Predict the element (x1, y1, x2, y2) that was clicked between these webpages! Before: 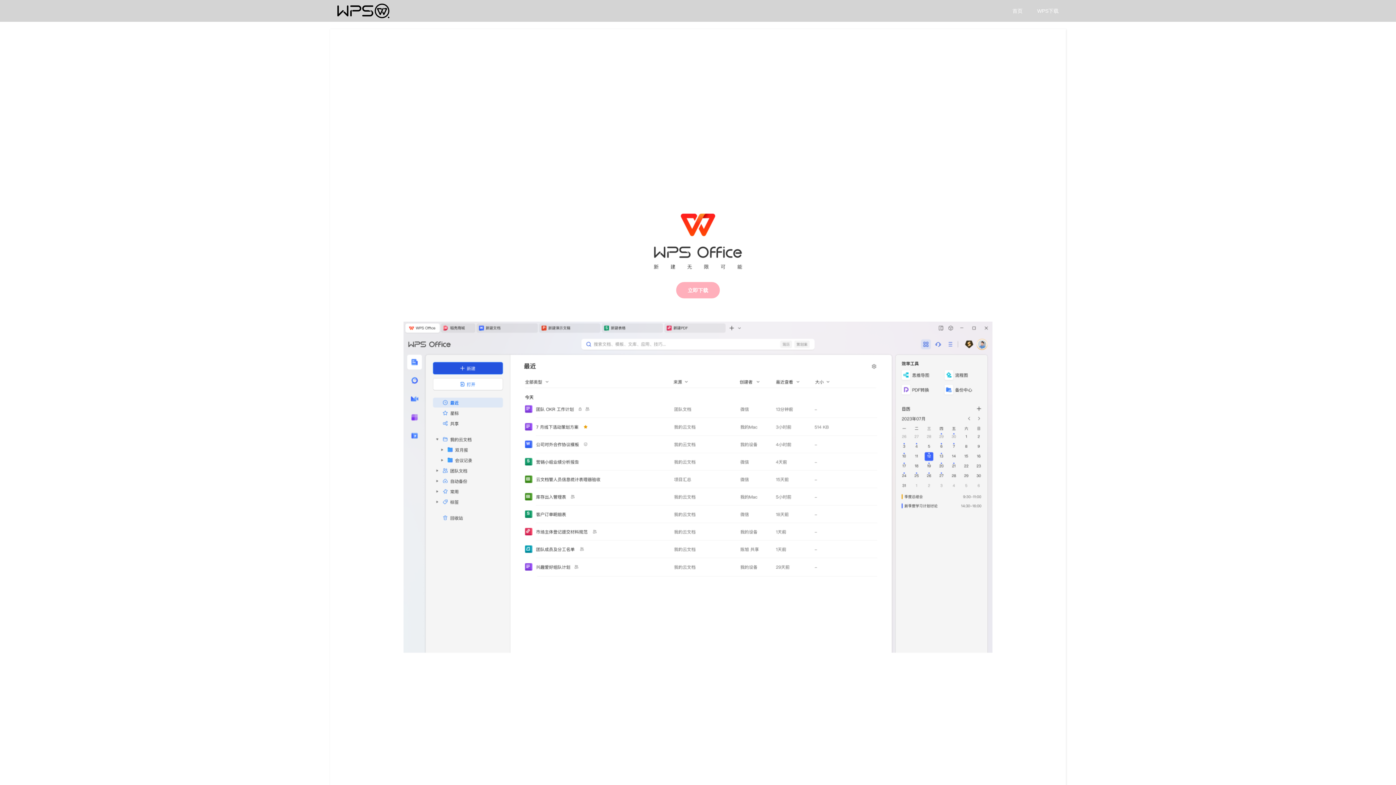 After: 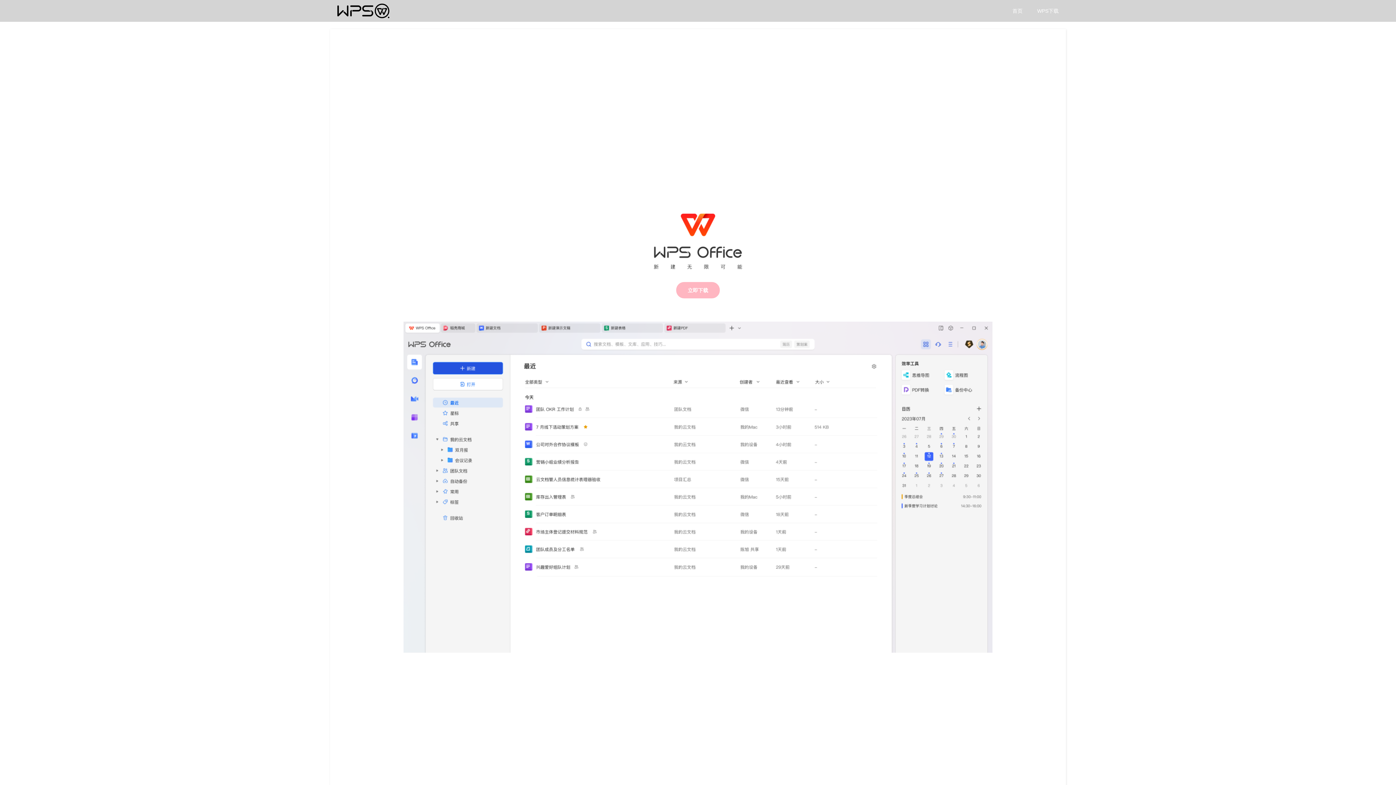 Action: label: 首页 bbox: (1005, 0, 1030, 21)